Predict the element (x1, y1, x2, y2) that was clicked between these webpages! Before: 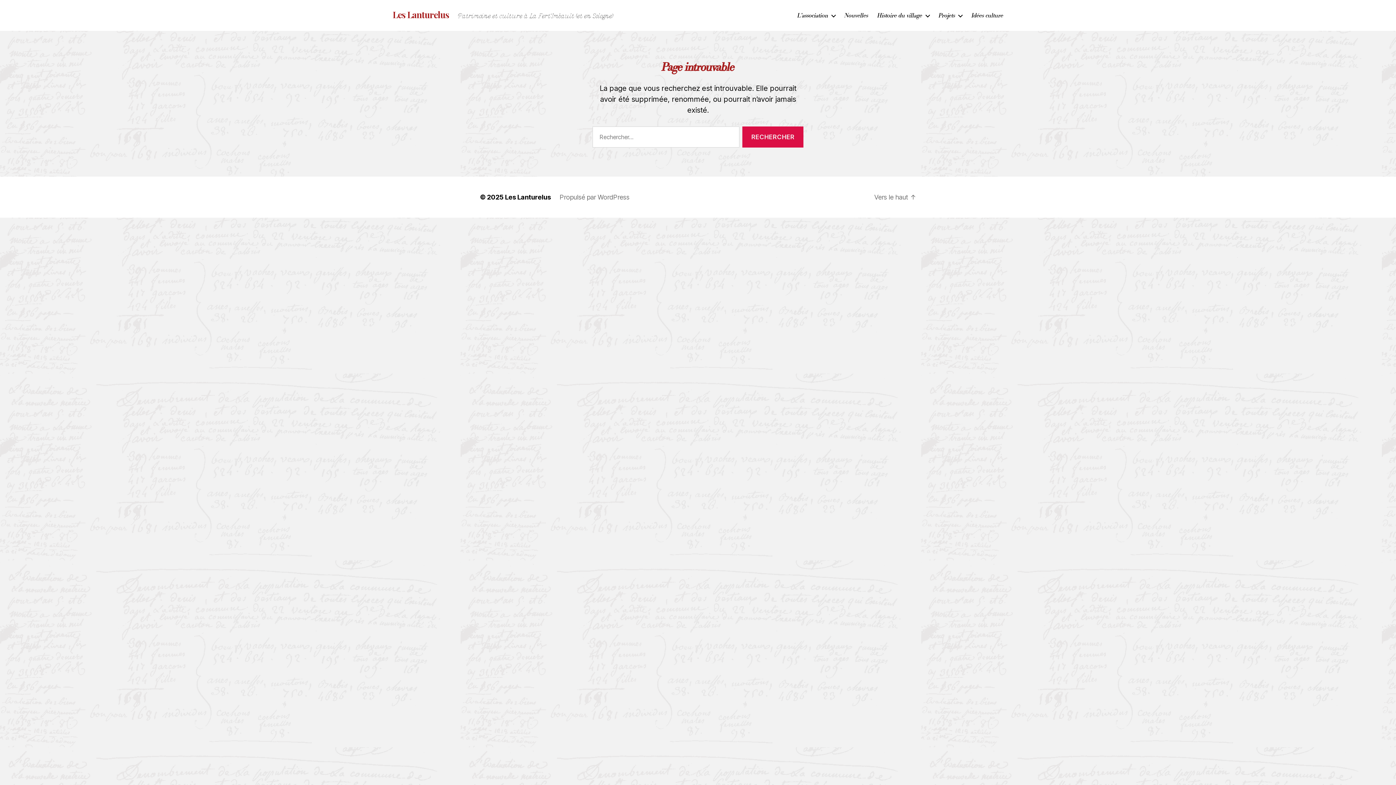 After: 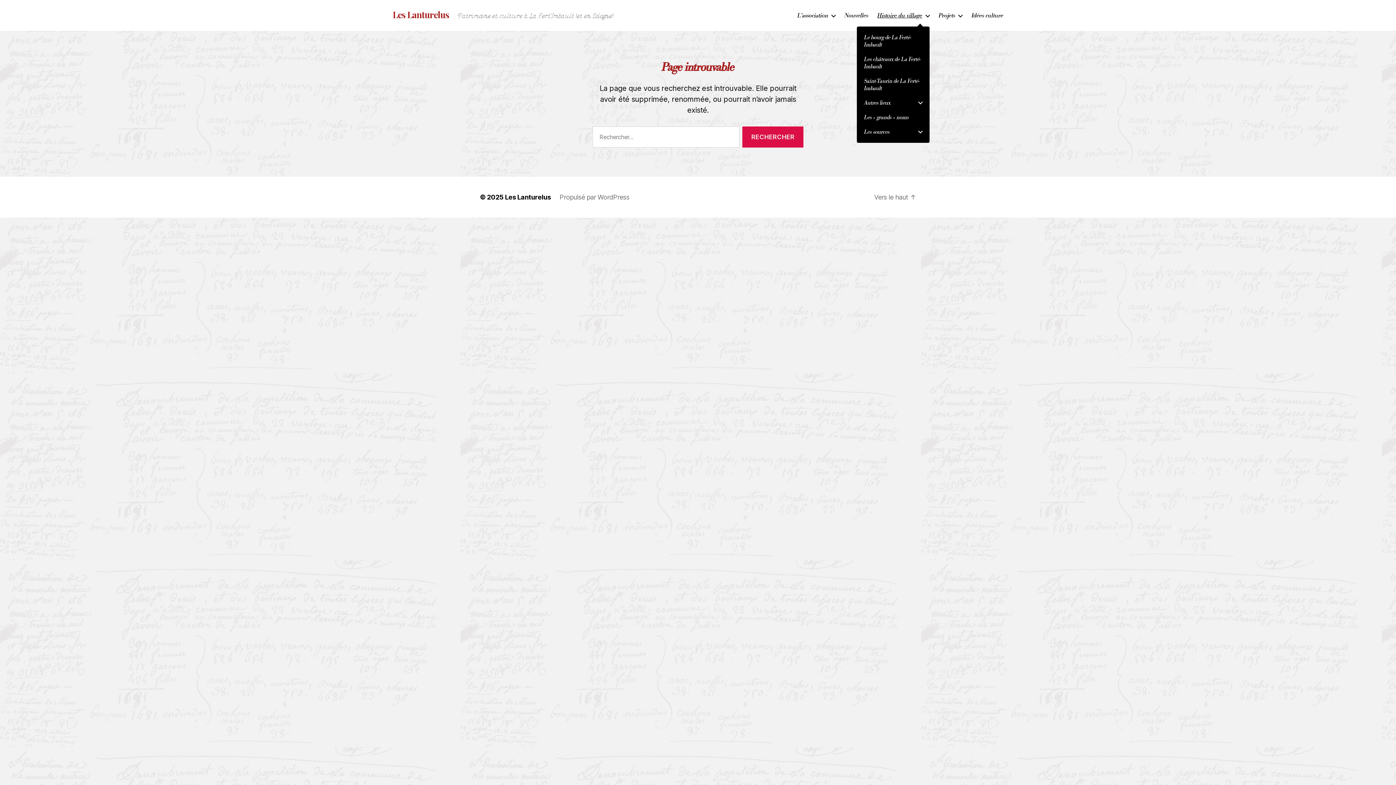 Action: bbox: (877, 11, 929, 19) label: Histoire du village